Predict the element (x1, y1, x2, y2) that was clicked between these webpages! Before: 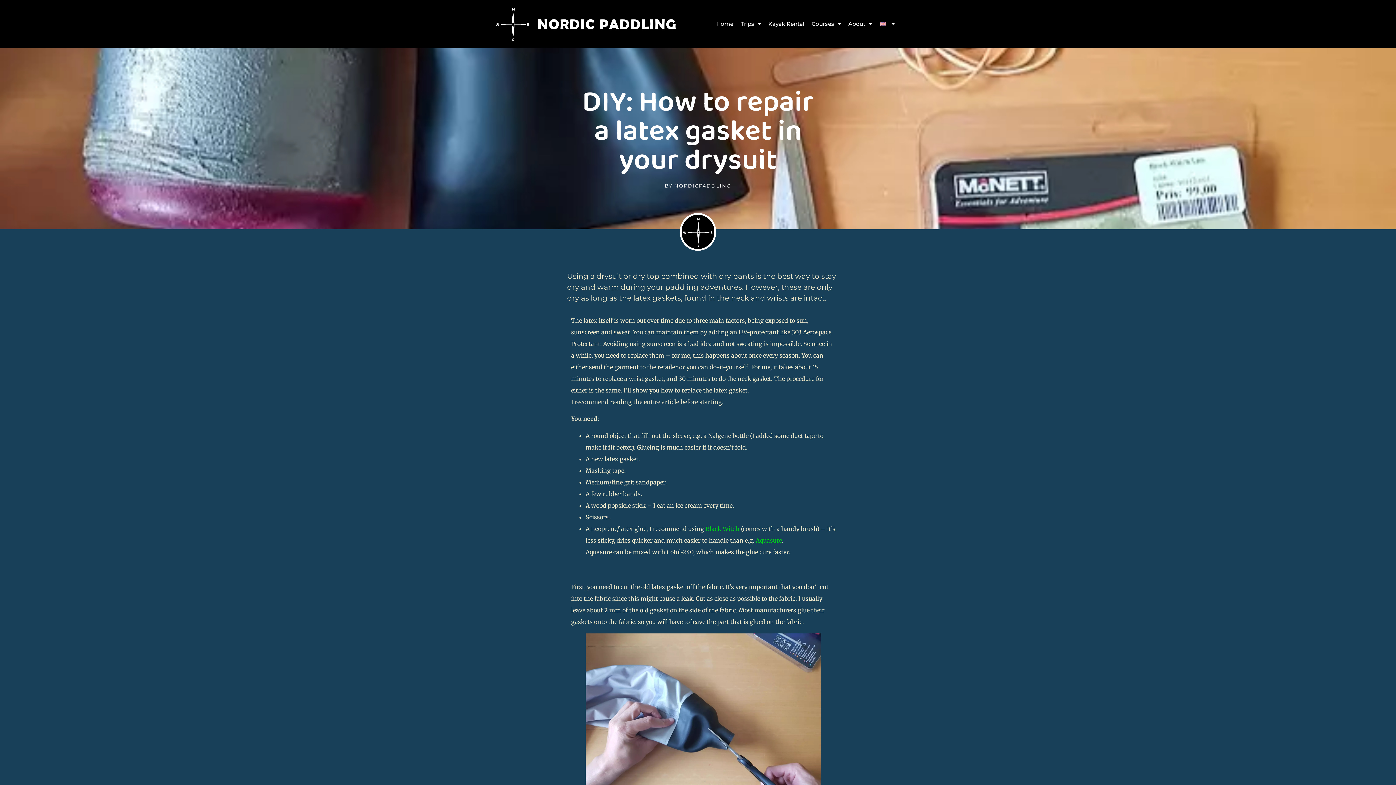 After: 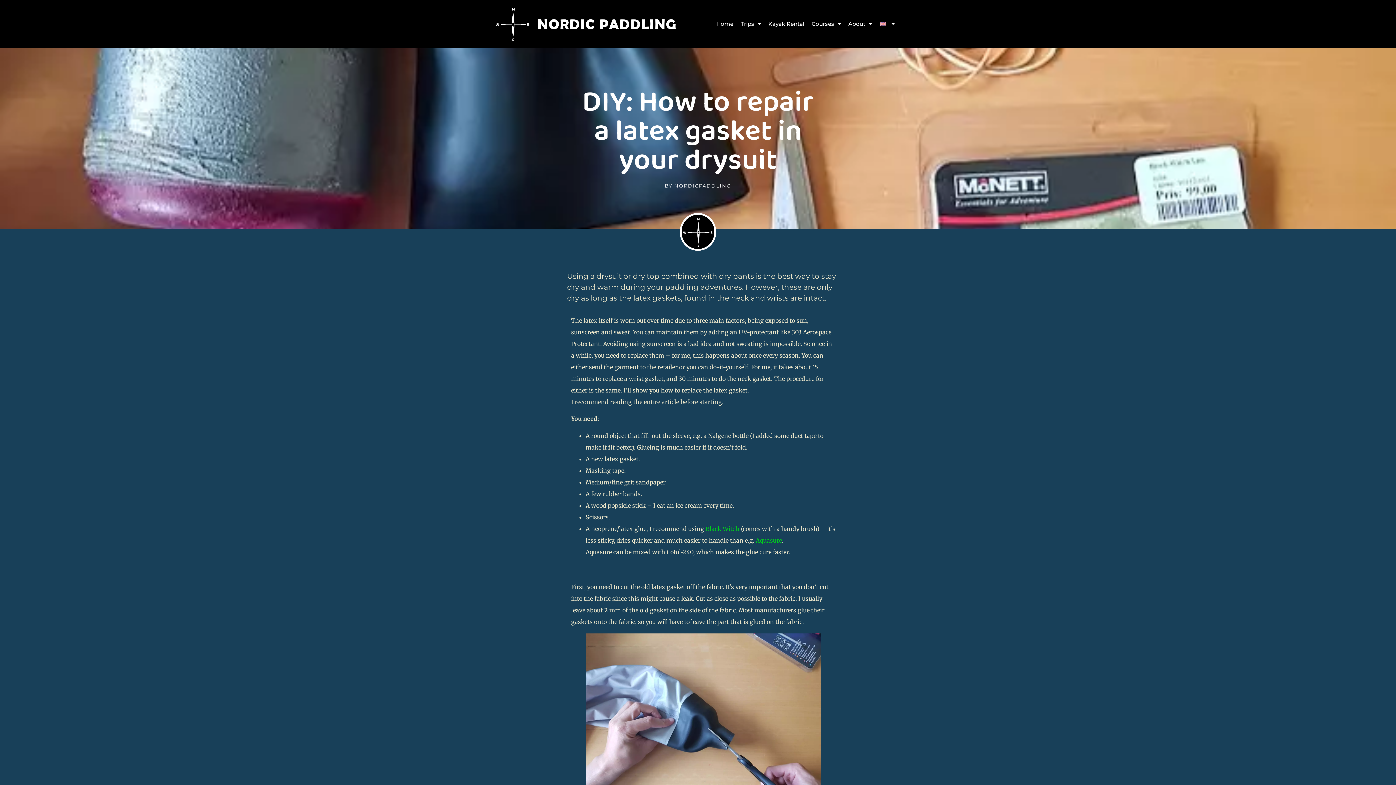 Action: bbox: (705, 525, 739, 532) label: Black Witch